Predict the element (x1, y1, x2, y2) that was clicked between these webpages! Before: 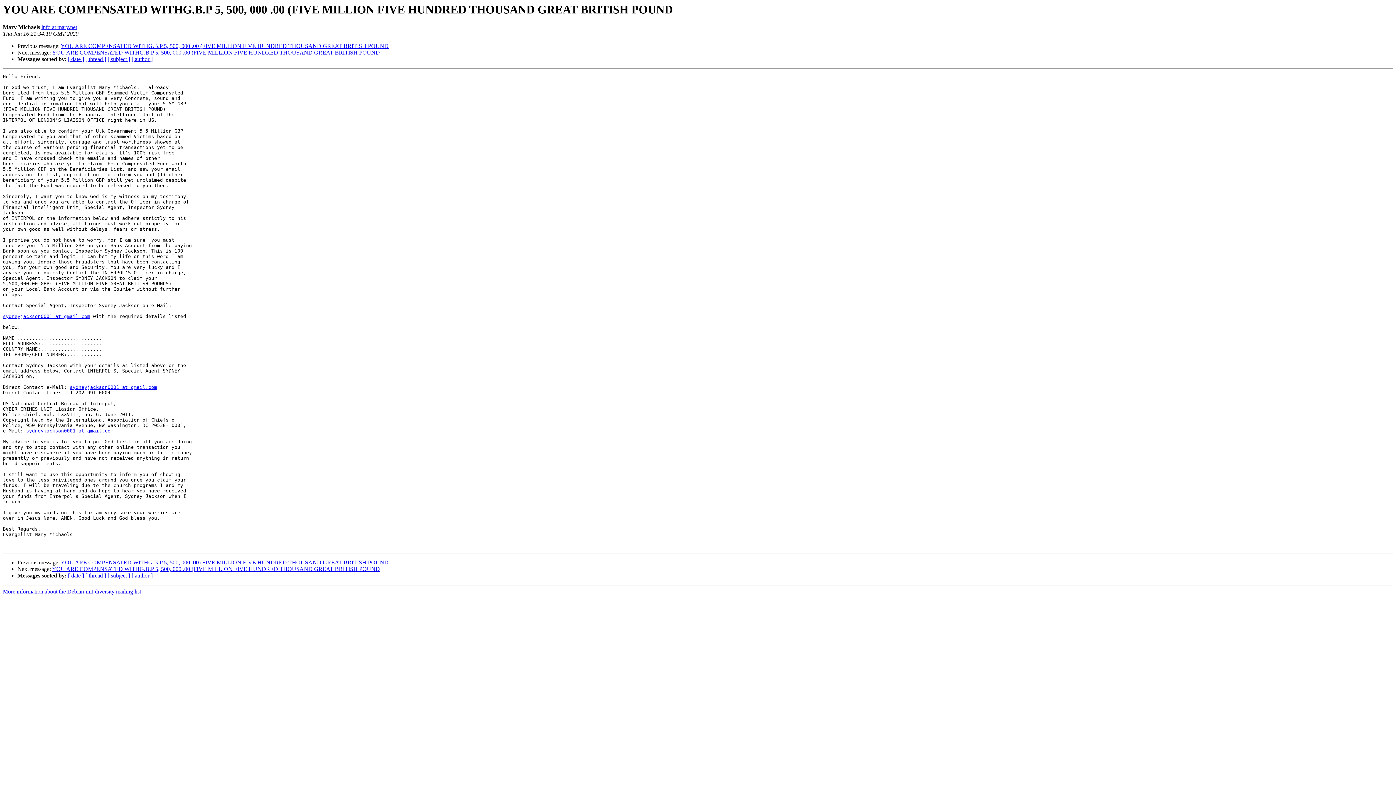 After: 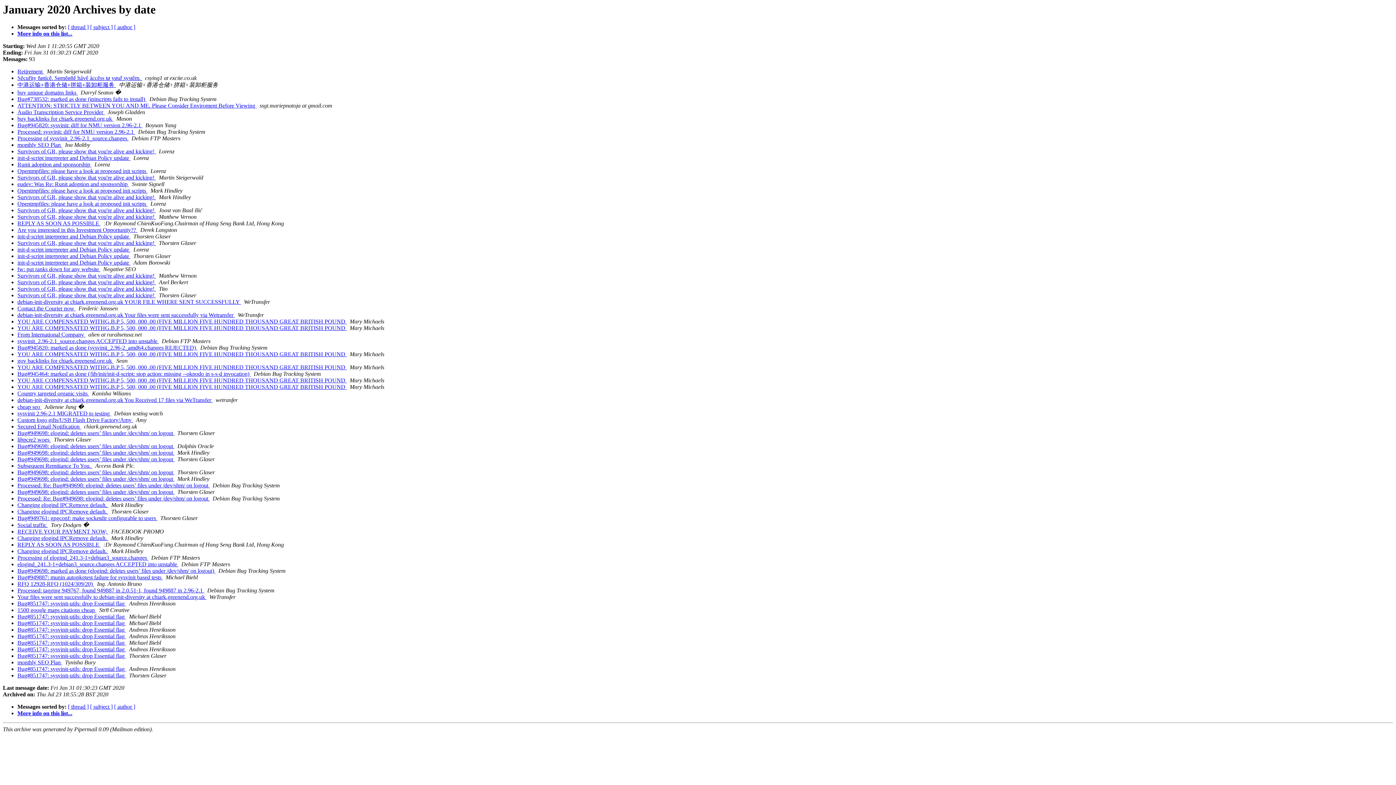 Action: label: [ date ] bbox: (68, 572, 84, 579)